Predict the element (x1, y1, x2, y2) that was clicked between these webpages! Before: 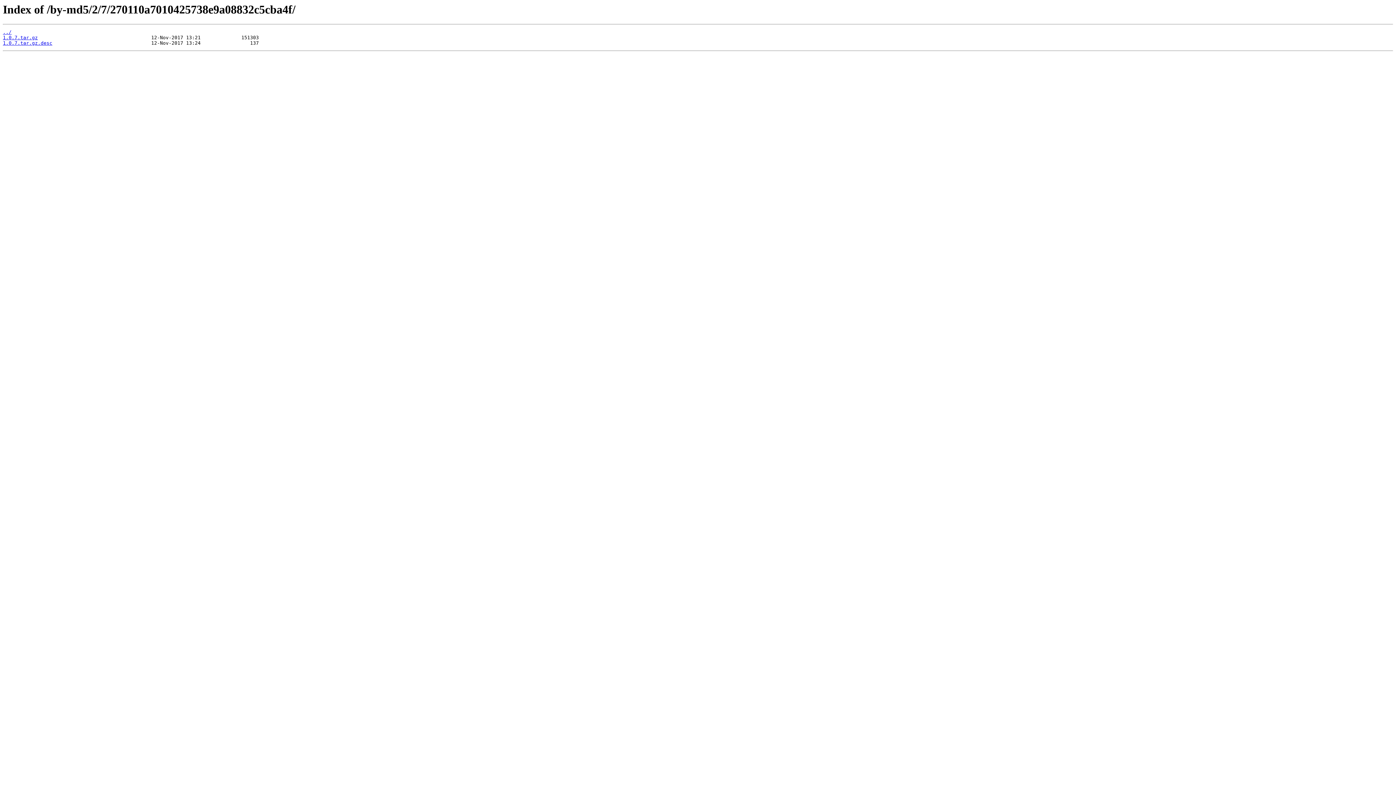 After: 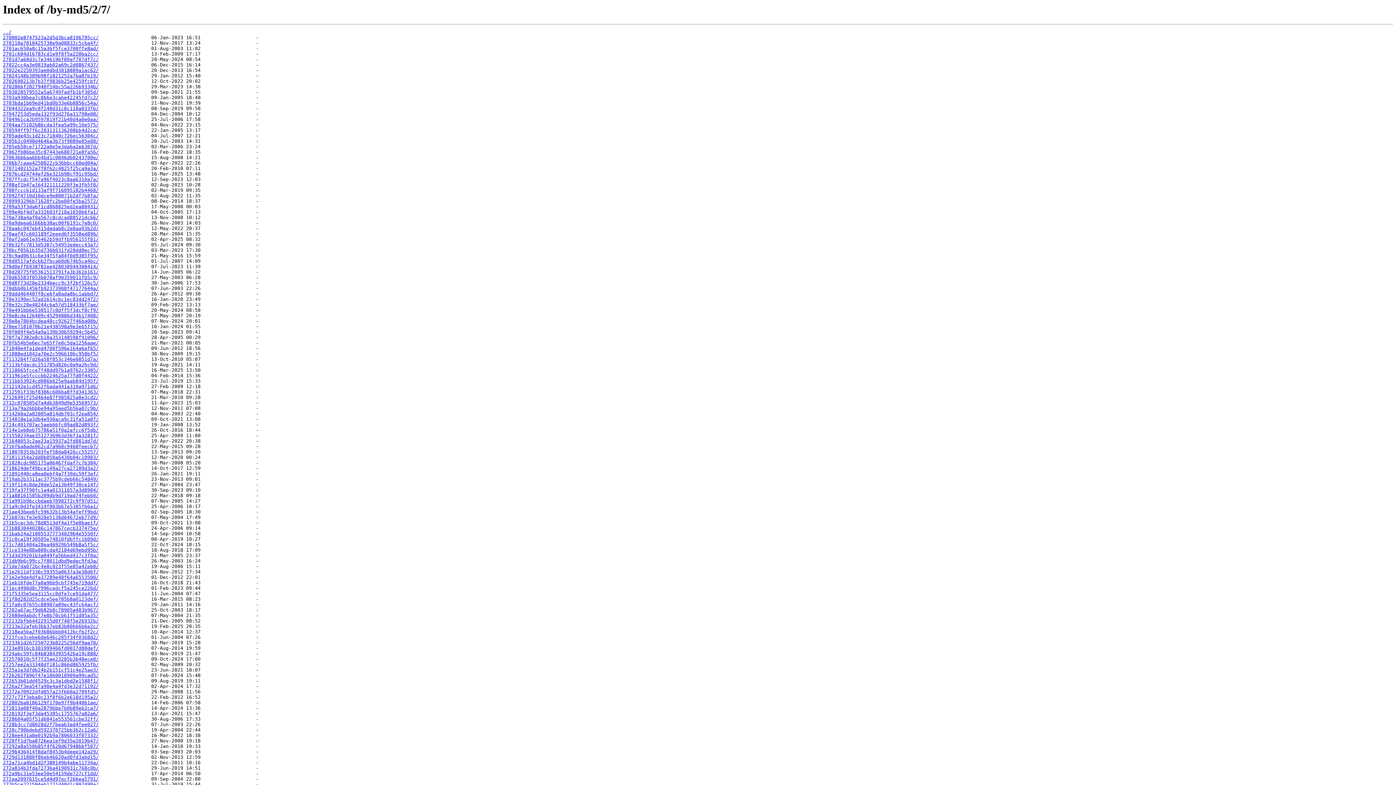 Action: bbox: (2, 29, 11, 35) label: ../